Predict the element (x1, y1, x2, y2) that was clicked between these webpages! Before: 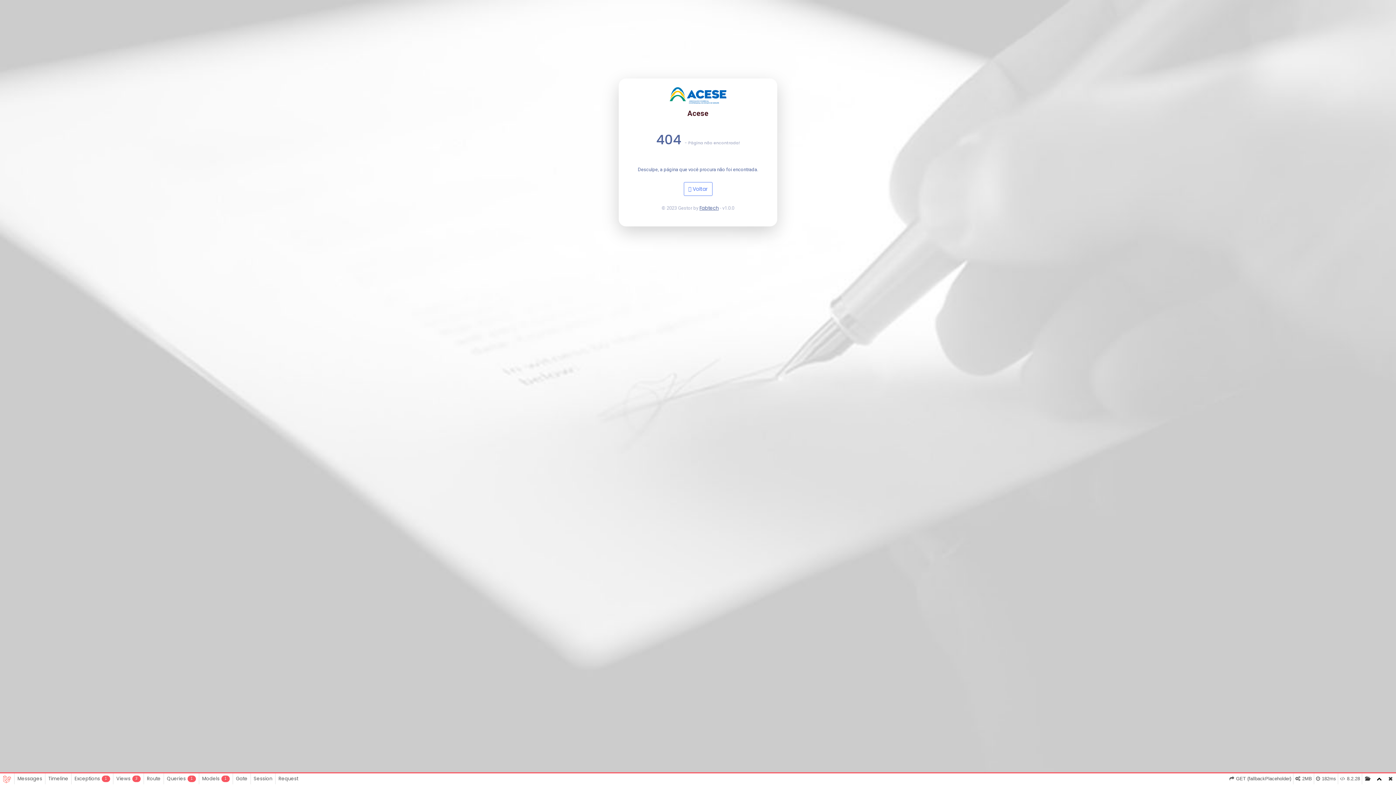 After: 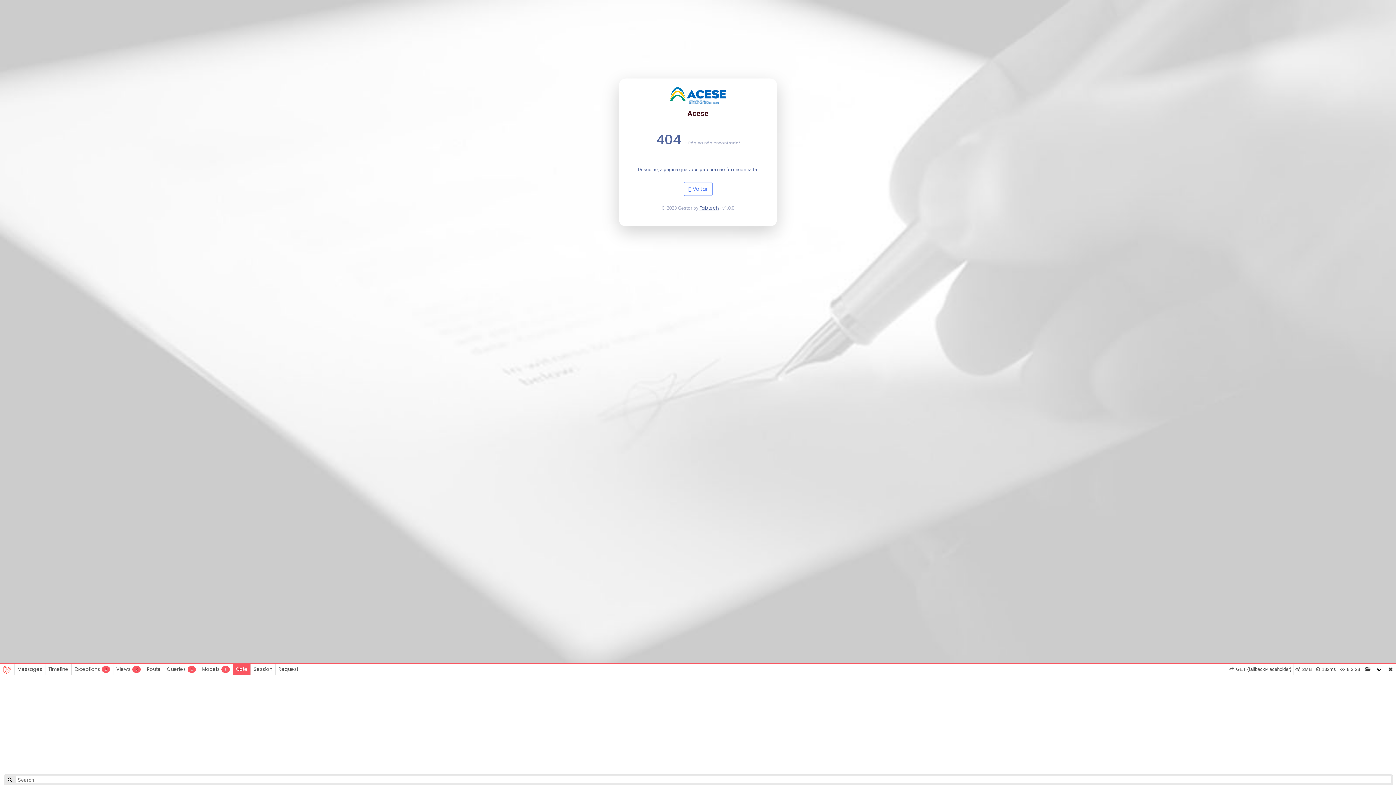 Action: bbox: (232, 773, 250, 784) label: Gate